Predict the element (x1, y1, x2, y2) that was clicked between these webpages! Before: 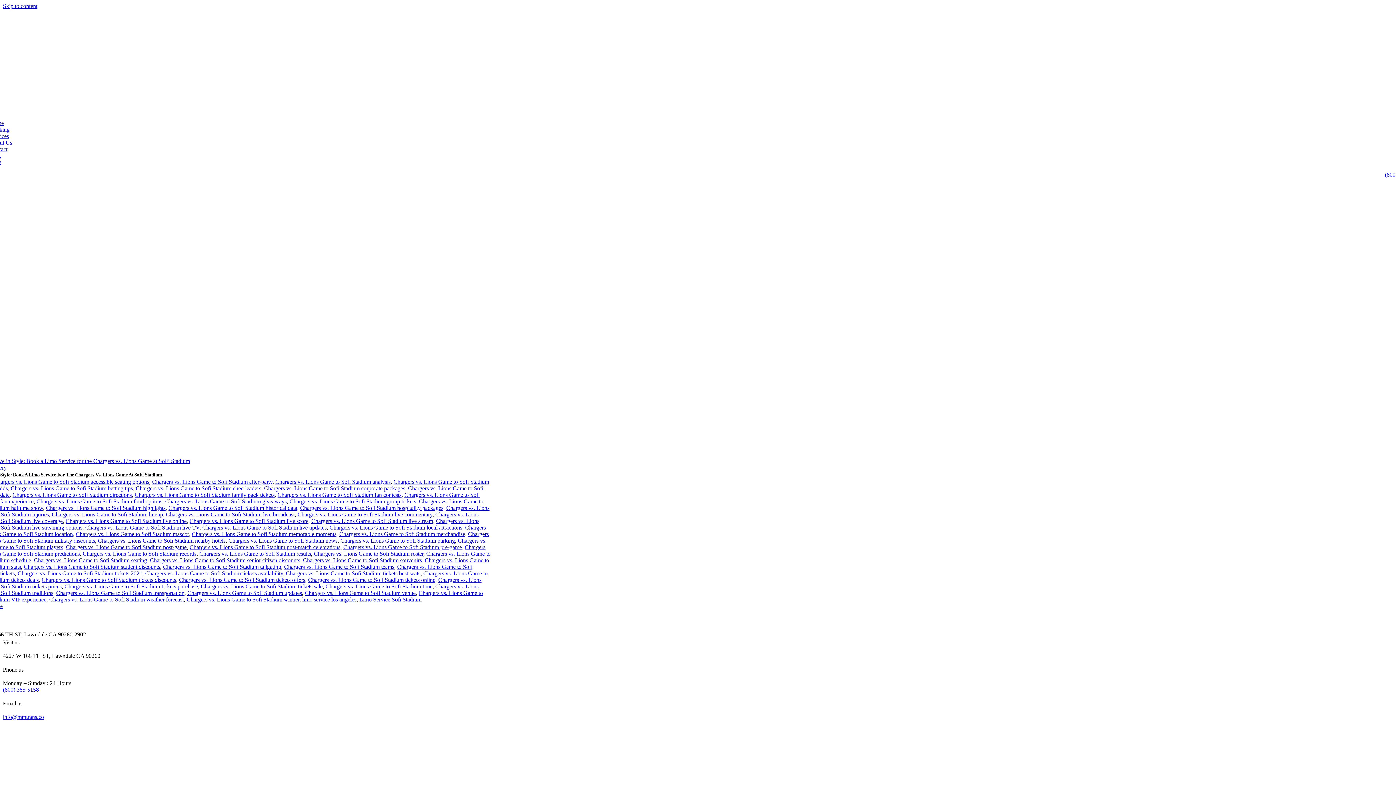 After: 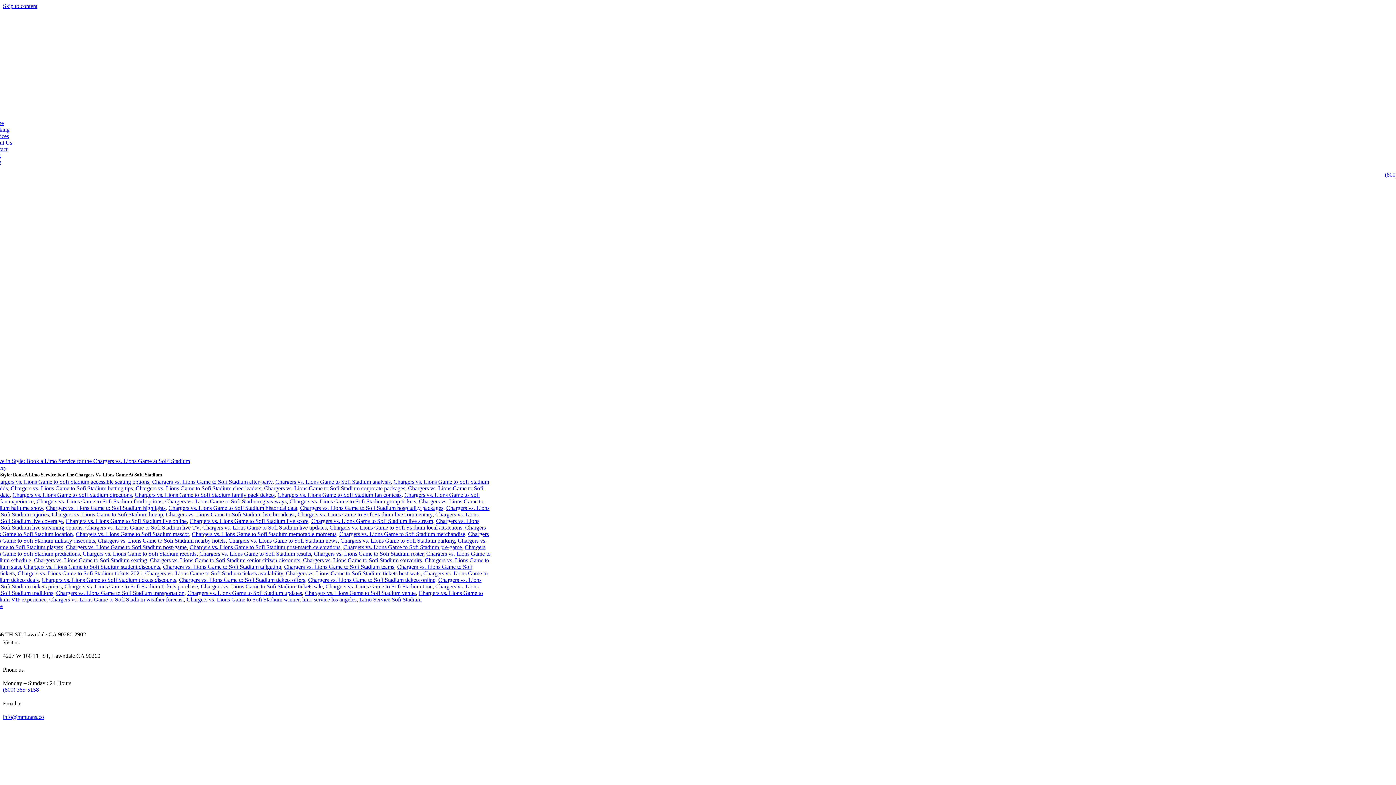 Action: label: Chargers vs. Lions Game to Sofi Stadium memorable moments bbox: (191, 531, 336, 537)